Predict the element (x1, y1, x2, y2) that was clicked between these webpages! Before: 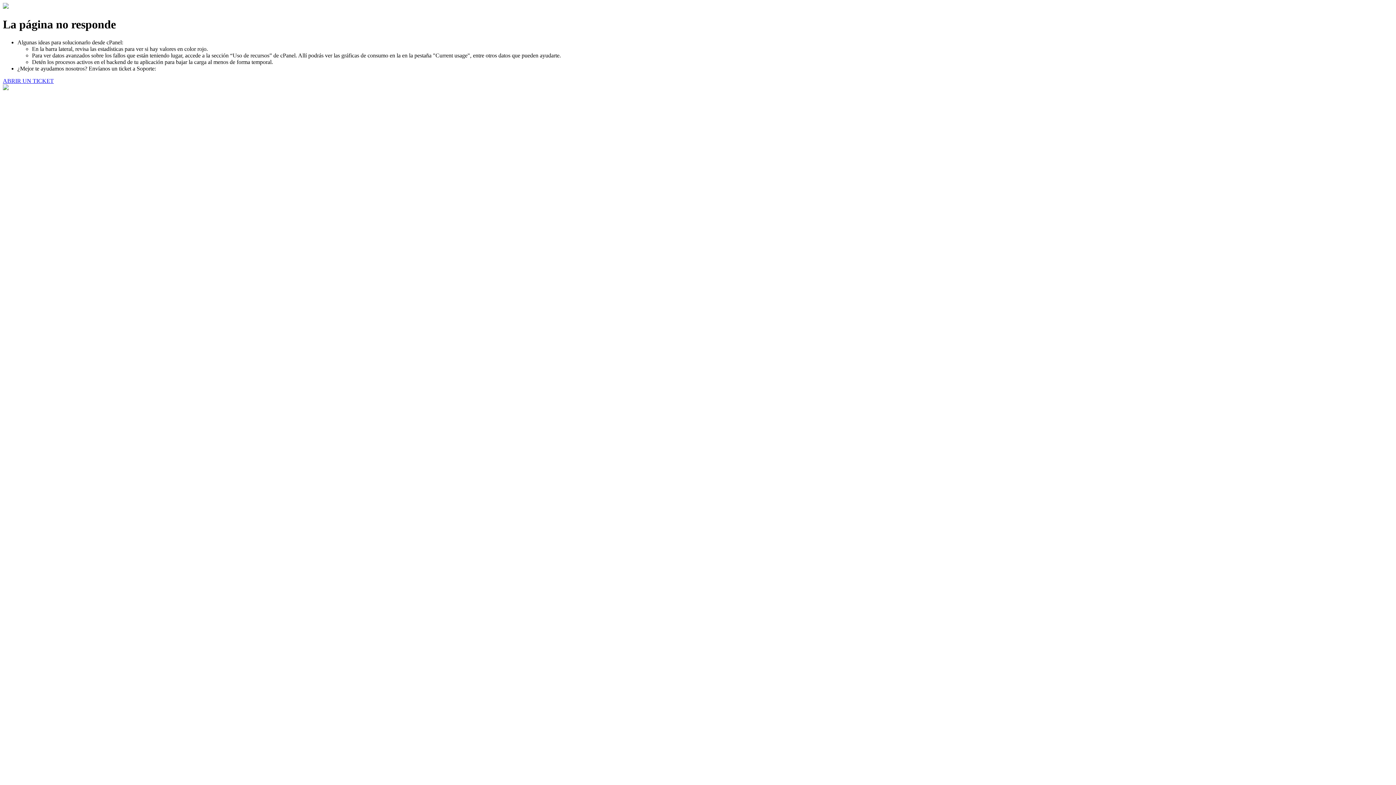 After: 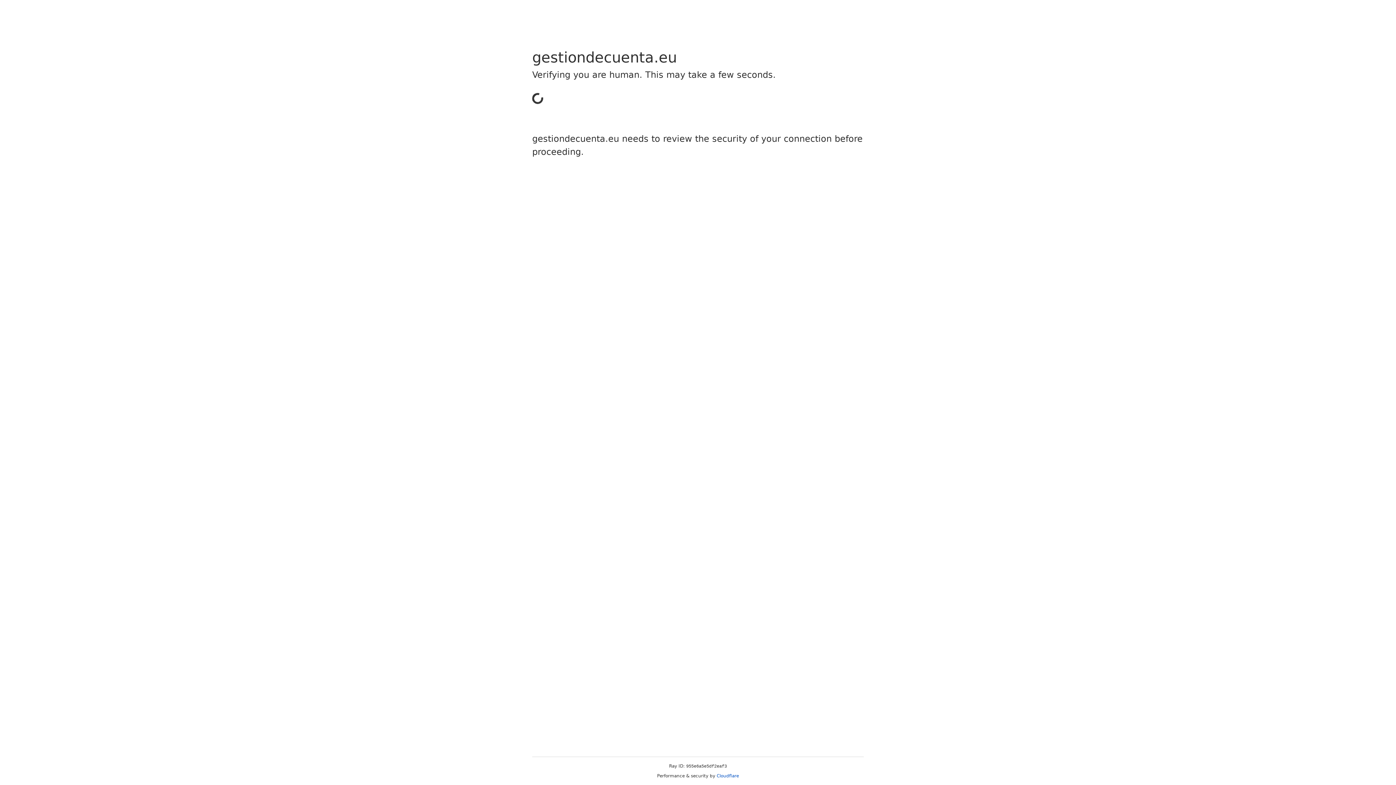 Action: bbox: (2, 77, 53, 83) label: ABRIR UN TICKET